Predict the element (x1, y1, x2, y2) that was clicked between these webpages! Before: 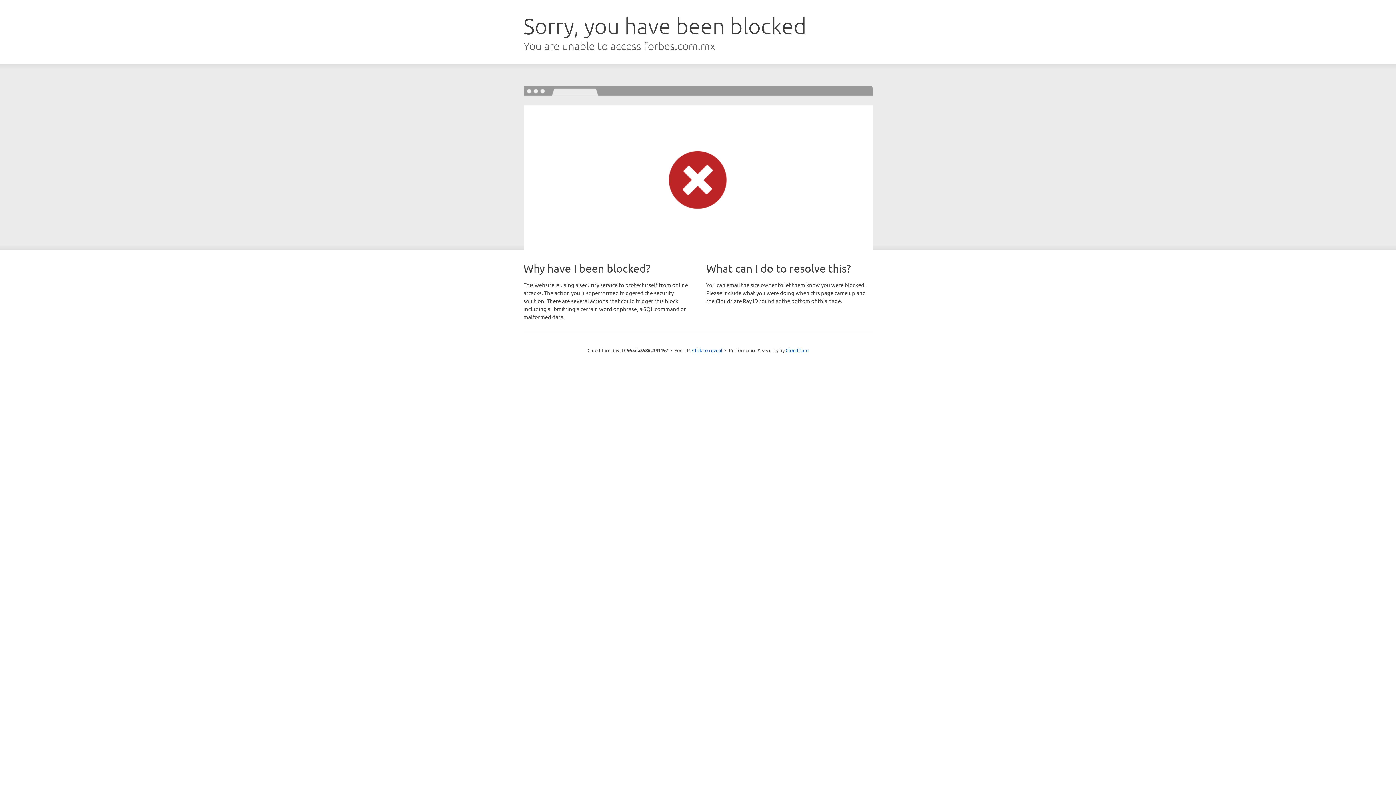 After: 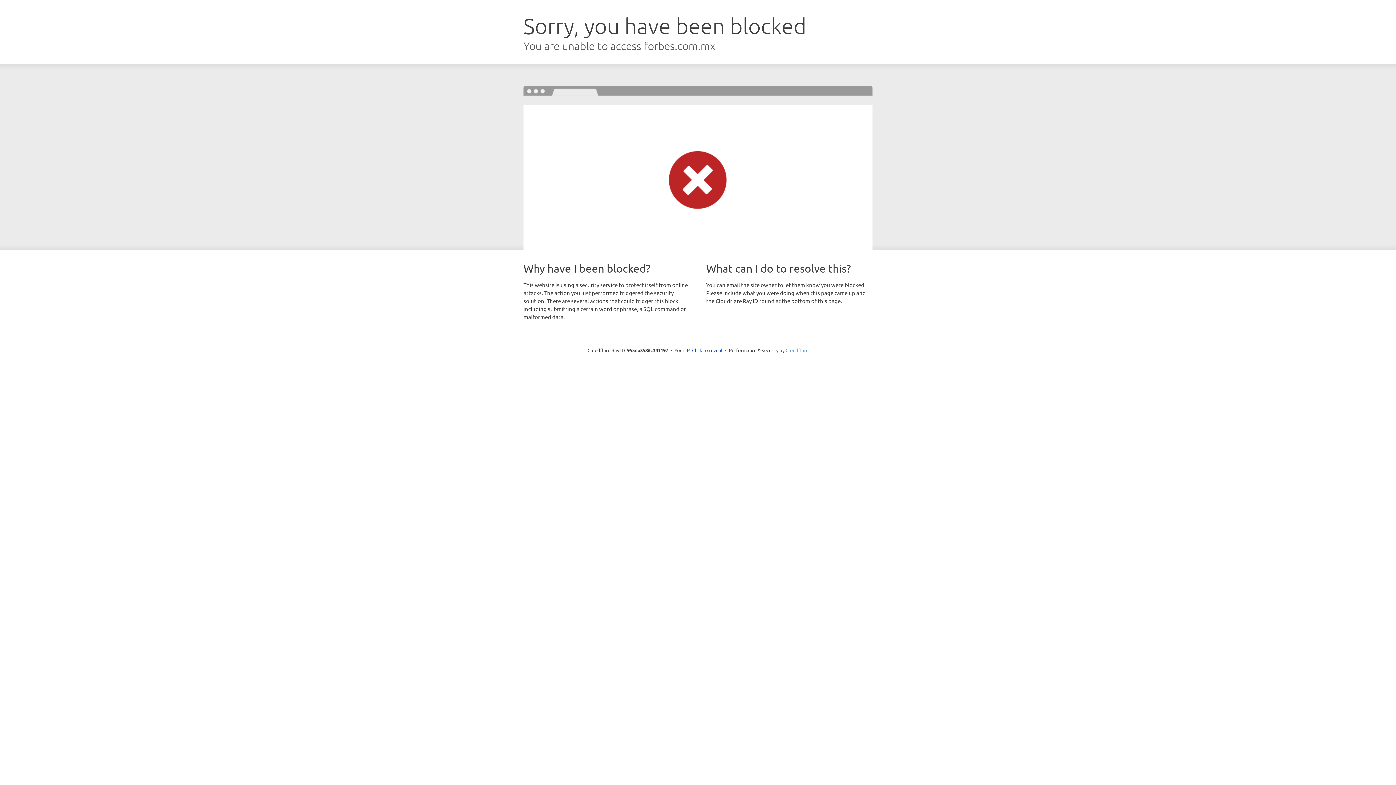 Action: bbox: (785, 347, 808, 353) label: Cloudflare